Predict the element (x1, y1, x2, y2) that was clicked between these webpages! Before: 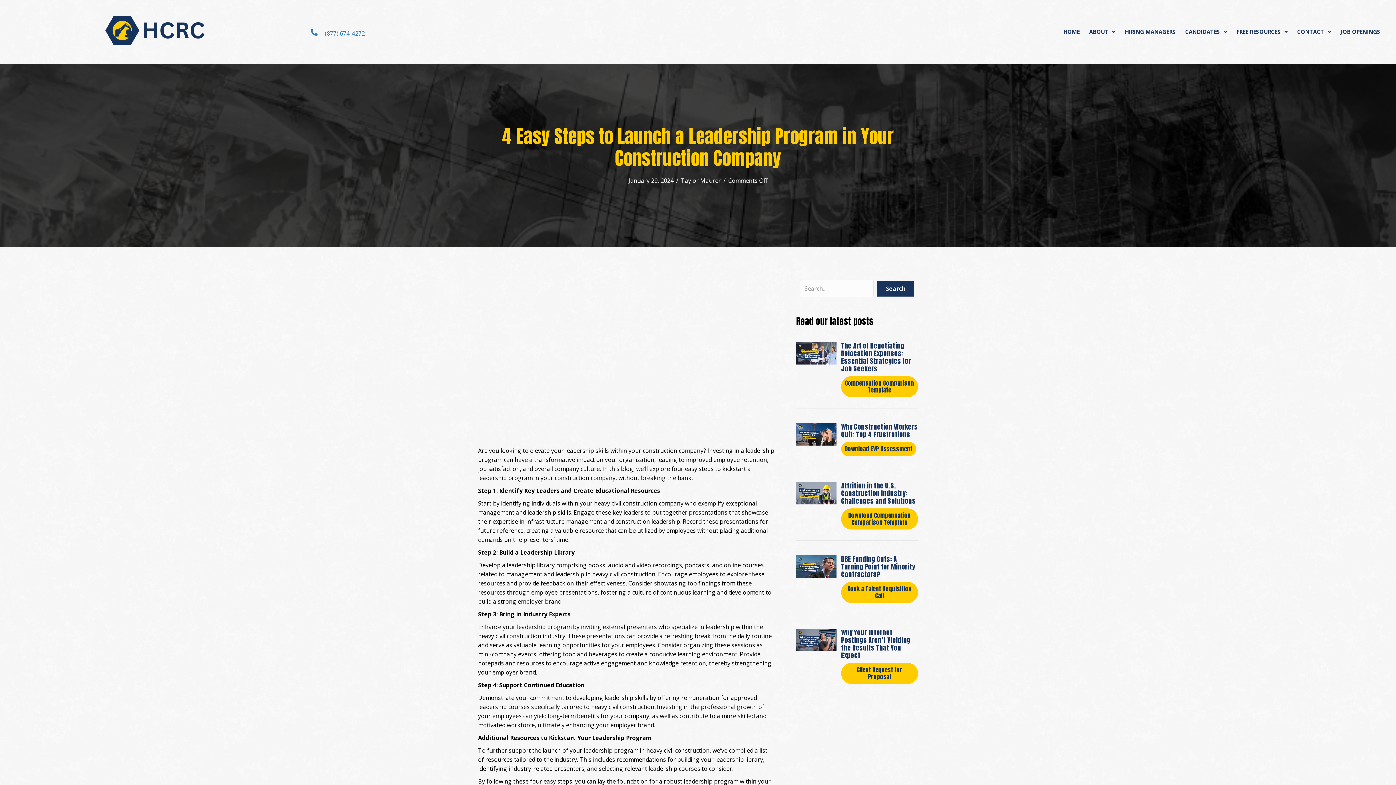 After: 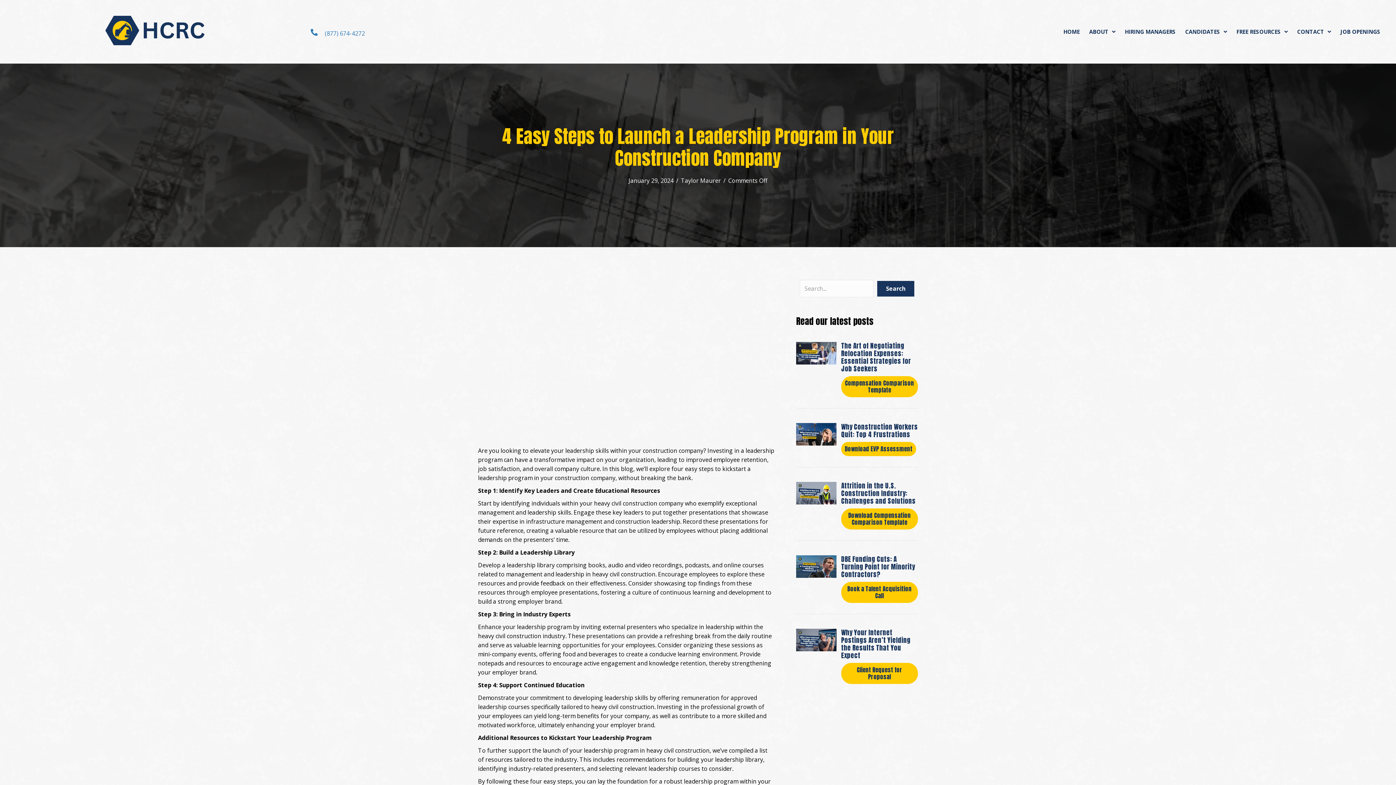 Action: label: Download Compensation Comparison Template bbox: (841, 508, 918, 529)